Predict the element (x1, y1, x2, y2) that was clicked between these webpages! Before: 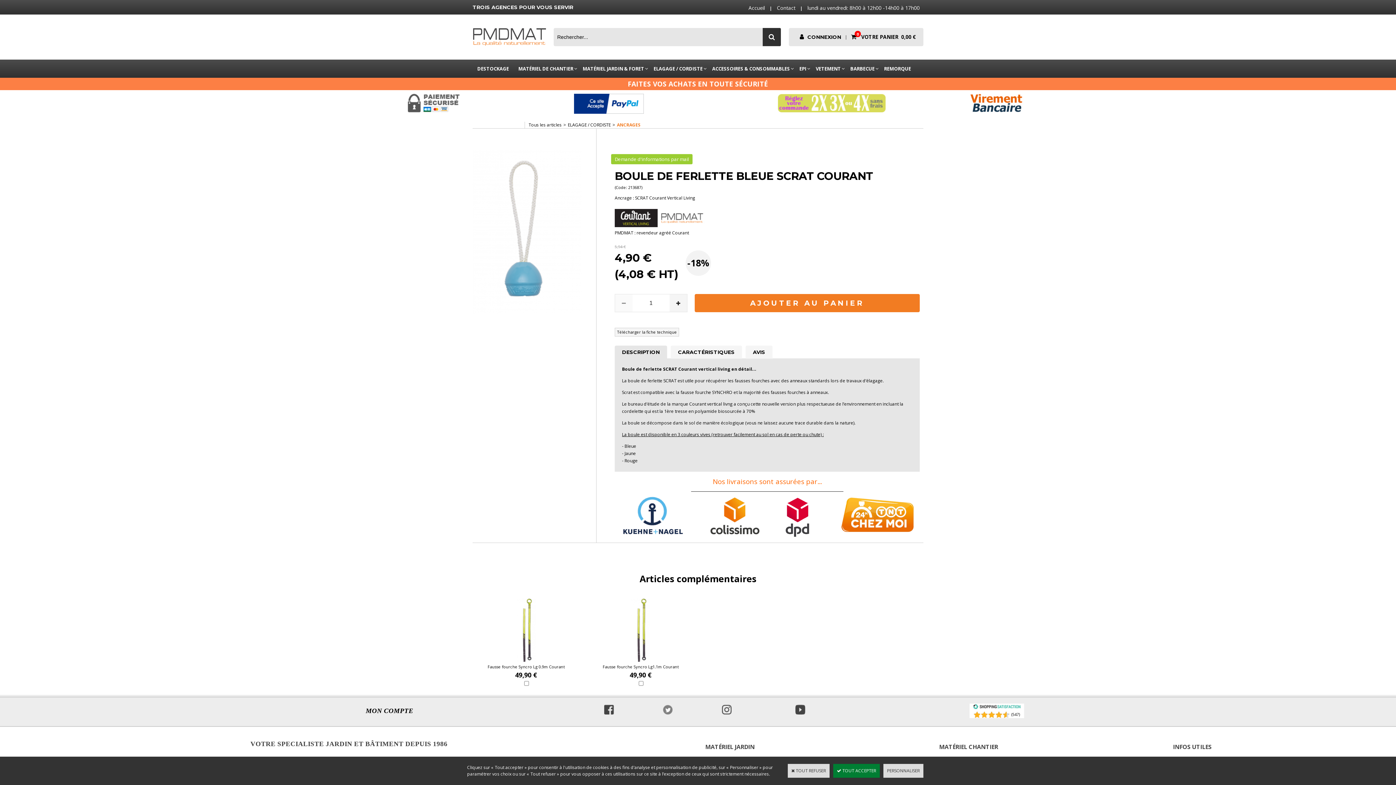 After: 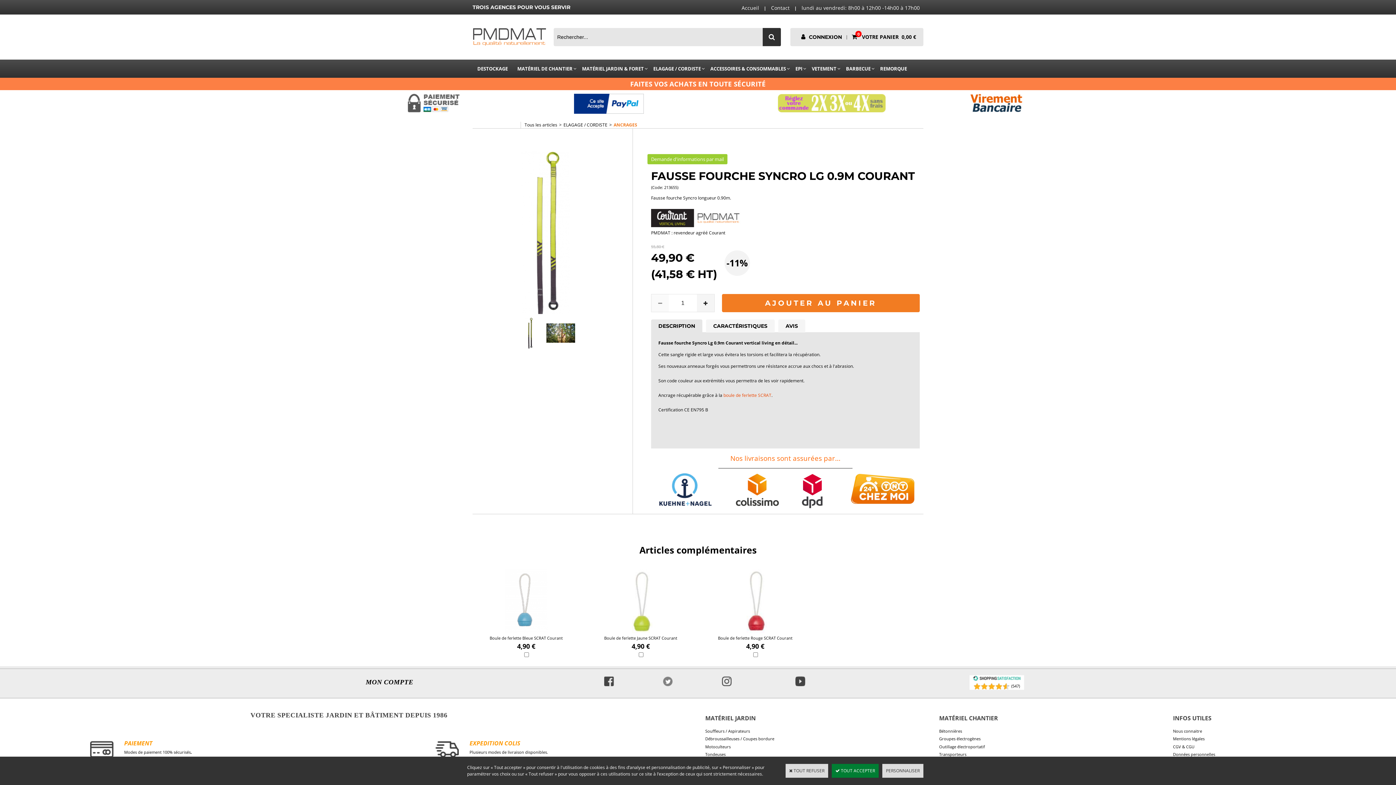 Action: label: Fausse fourche Syncro Lg 0.9m Courant bbox: (487, 663, 564, 670)